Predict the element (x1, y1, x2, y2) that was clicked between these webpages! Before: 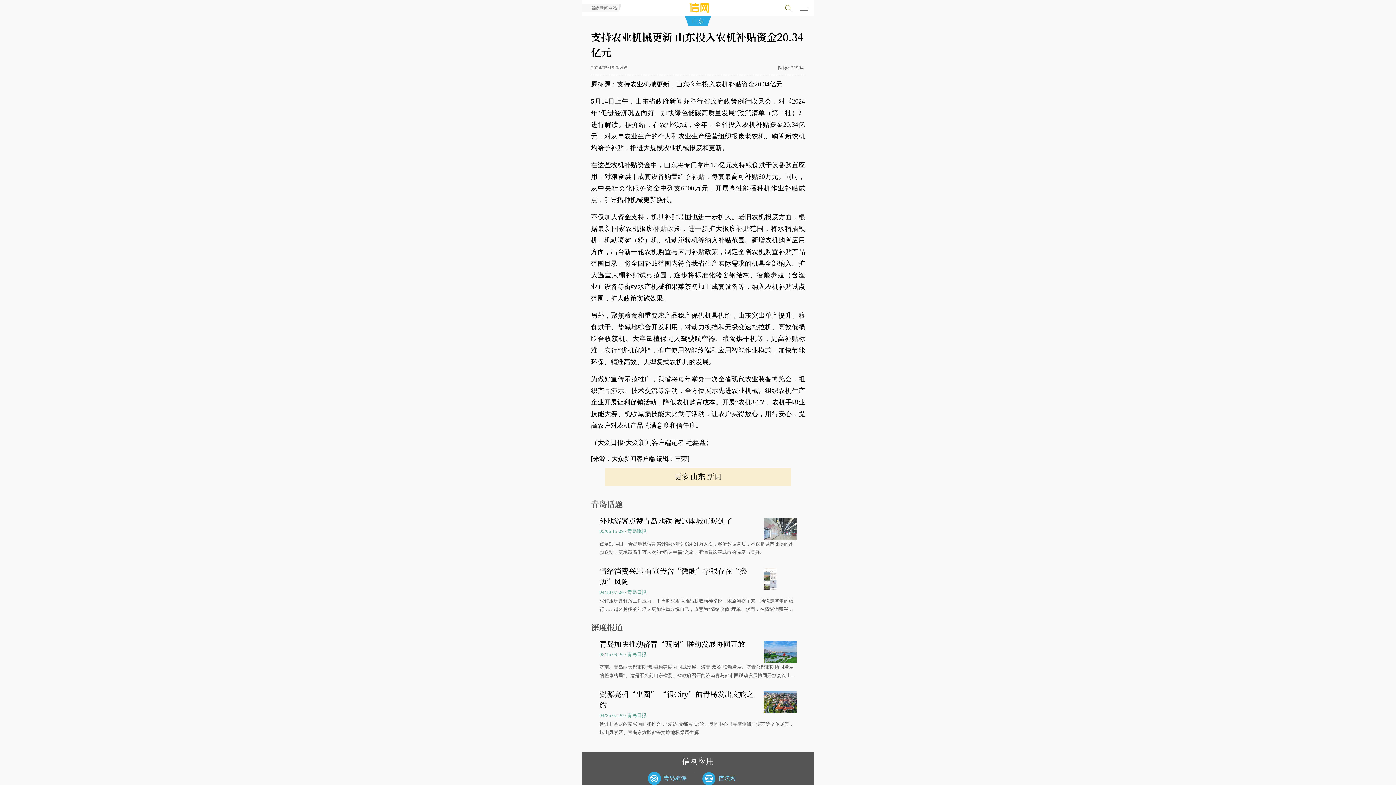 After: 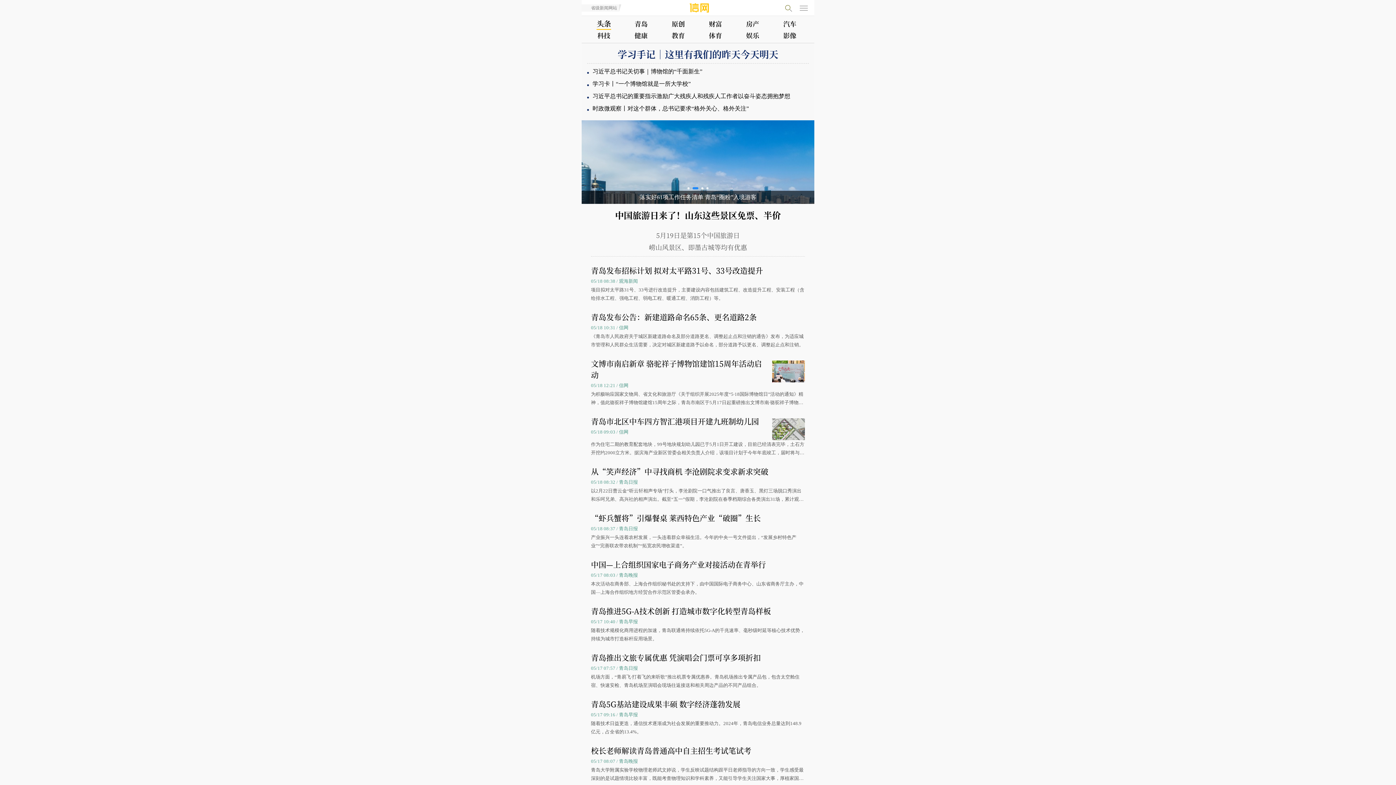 Action: label: 信网-青岛财经生活服务门户 bbox: (682, 1, 714, 14)